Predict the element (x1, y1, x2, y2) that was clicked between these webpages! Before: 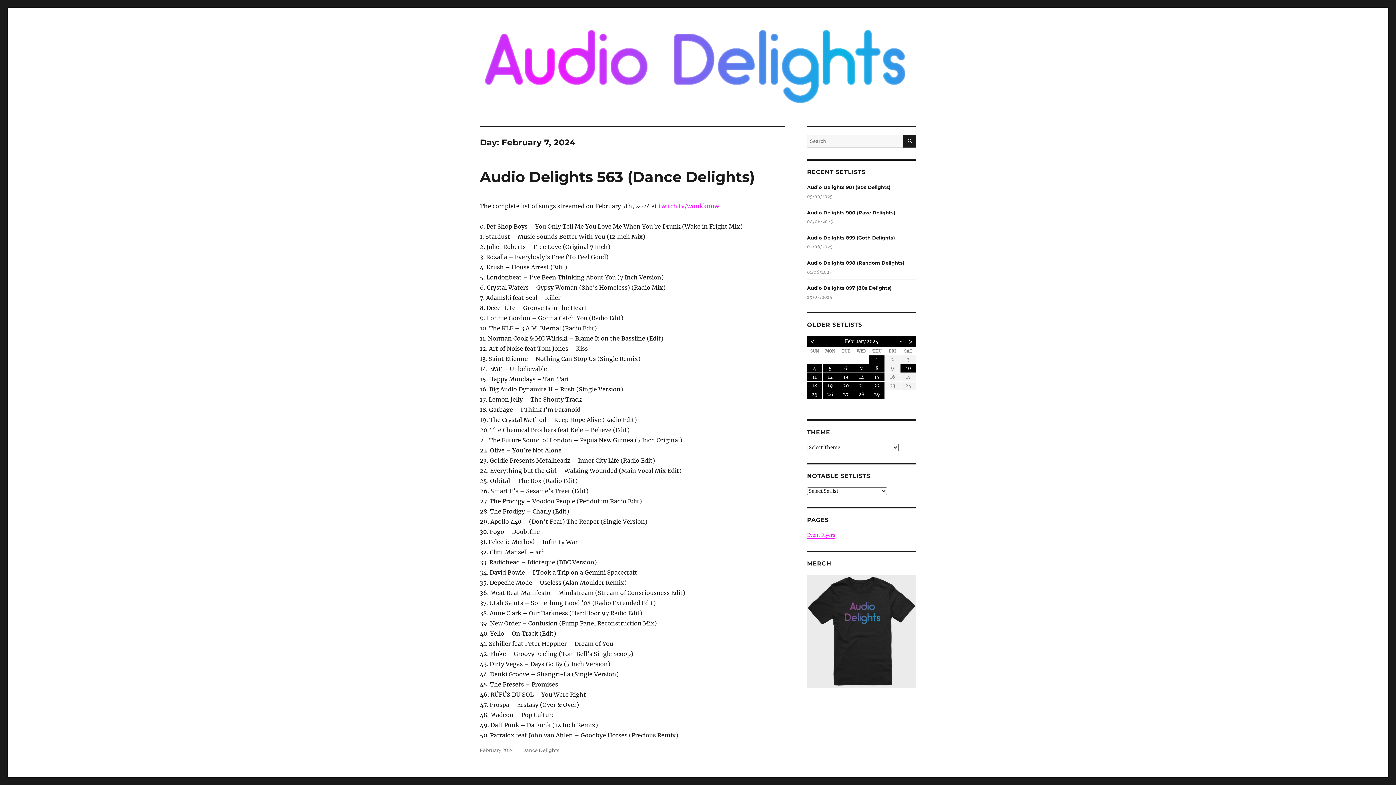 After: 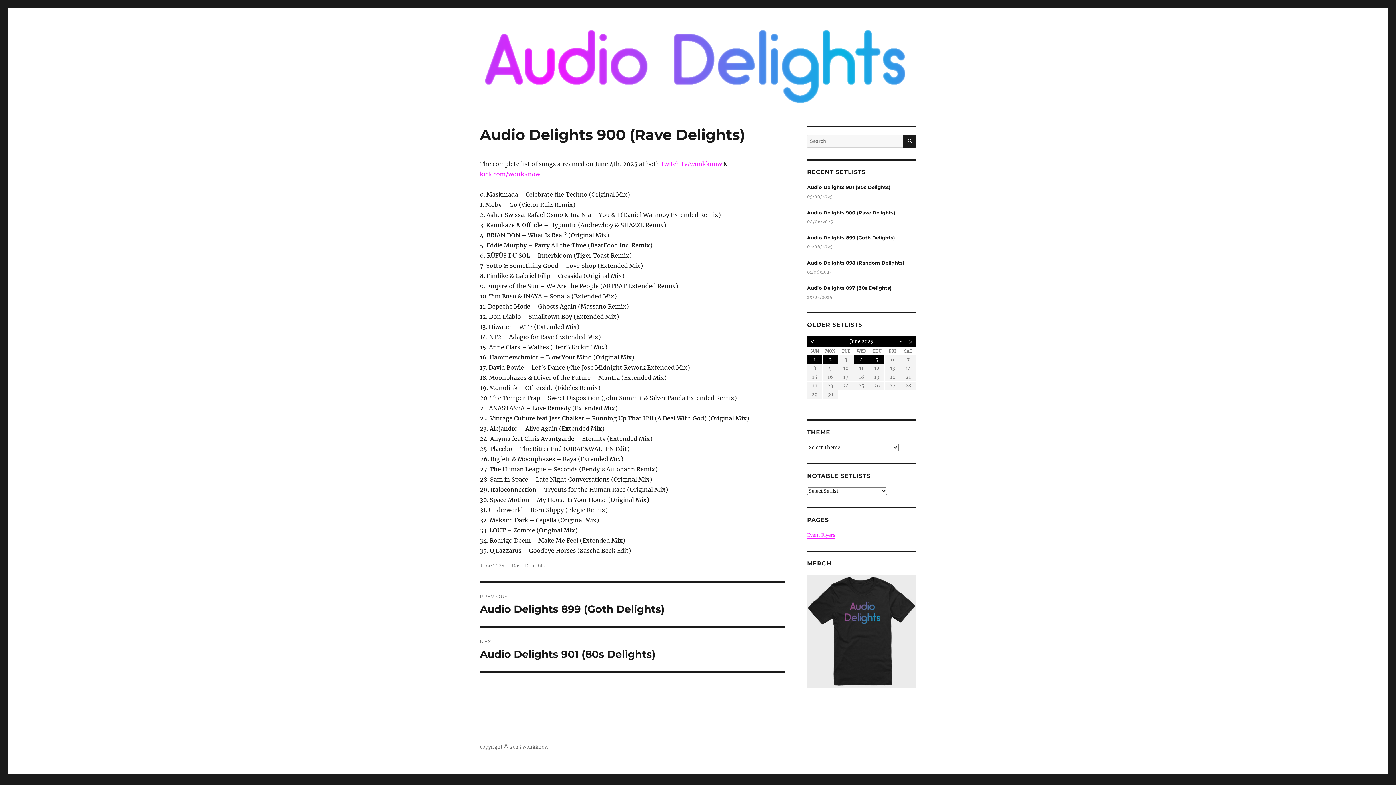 Action: bbox: (807, 209, 895, 215) label: Audio Delights 900 (Rave Delights)